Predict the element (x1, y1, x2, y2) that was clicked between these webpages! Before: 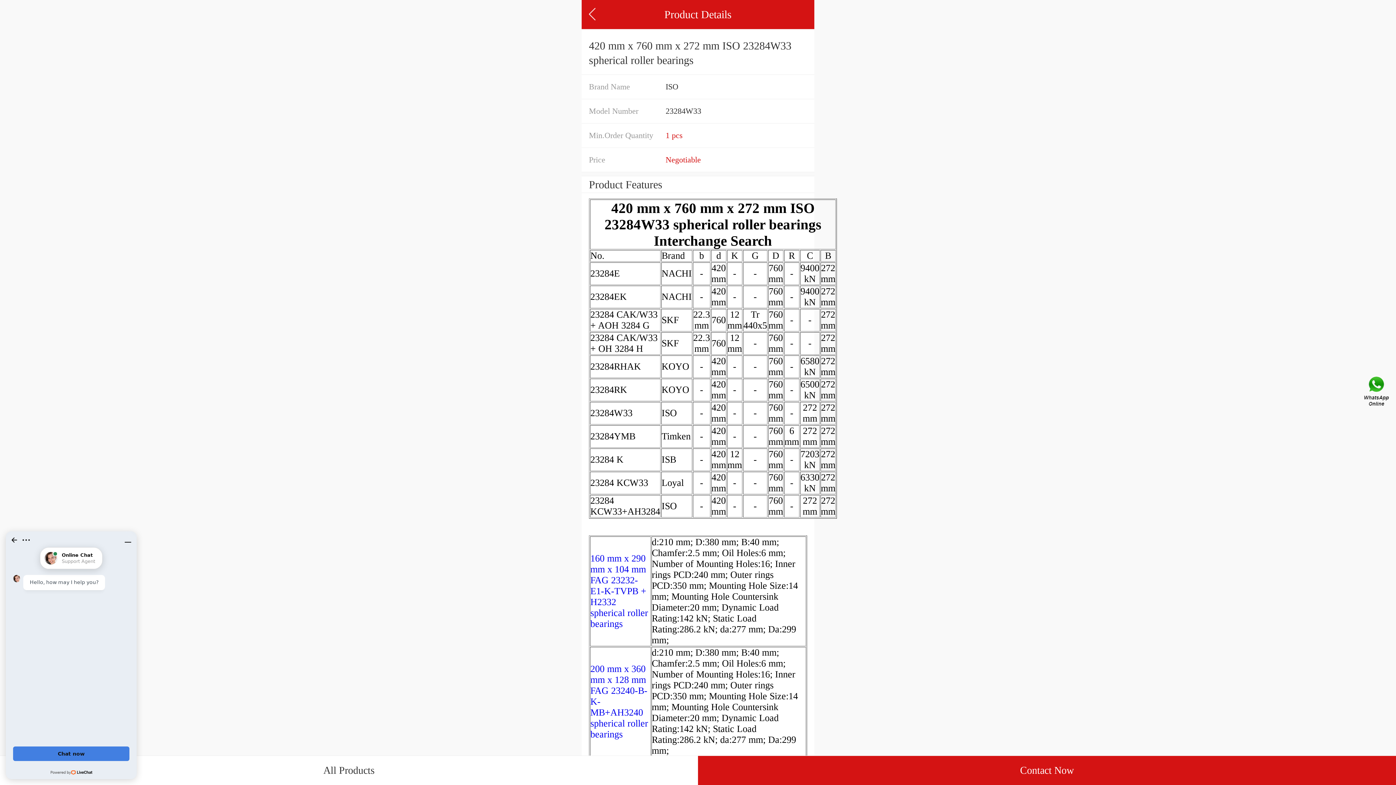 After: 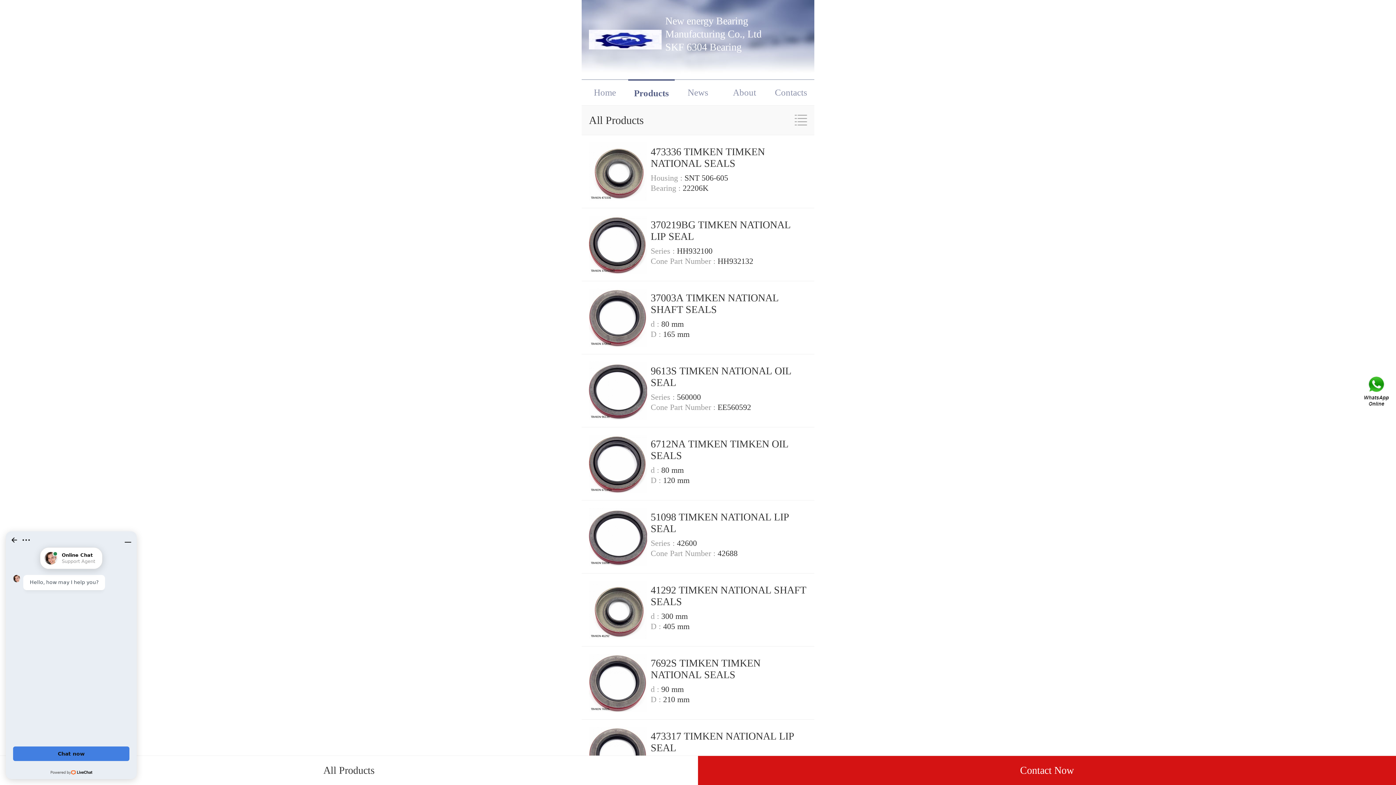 Action: bbox: (0, 756, 698, 785) label: All Products